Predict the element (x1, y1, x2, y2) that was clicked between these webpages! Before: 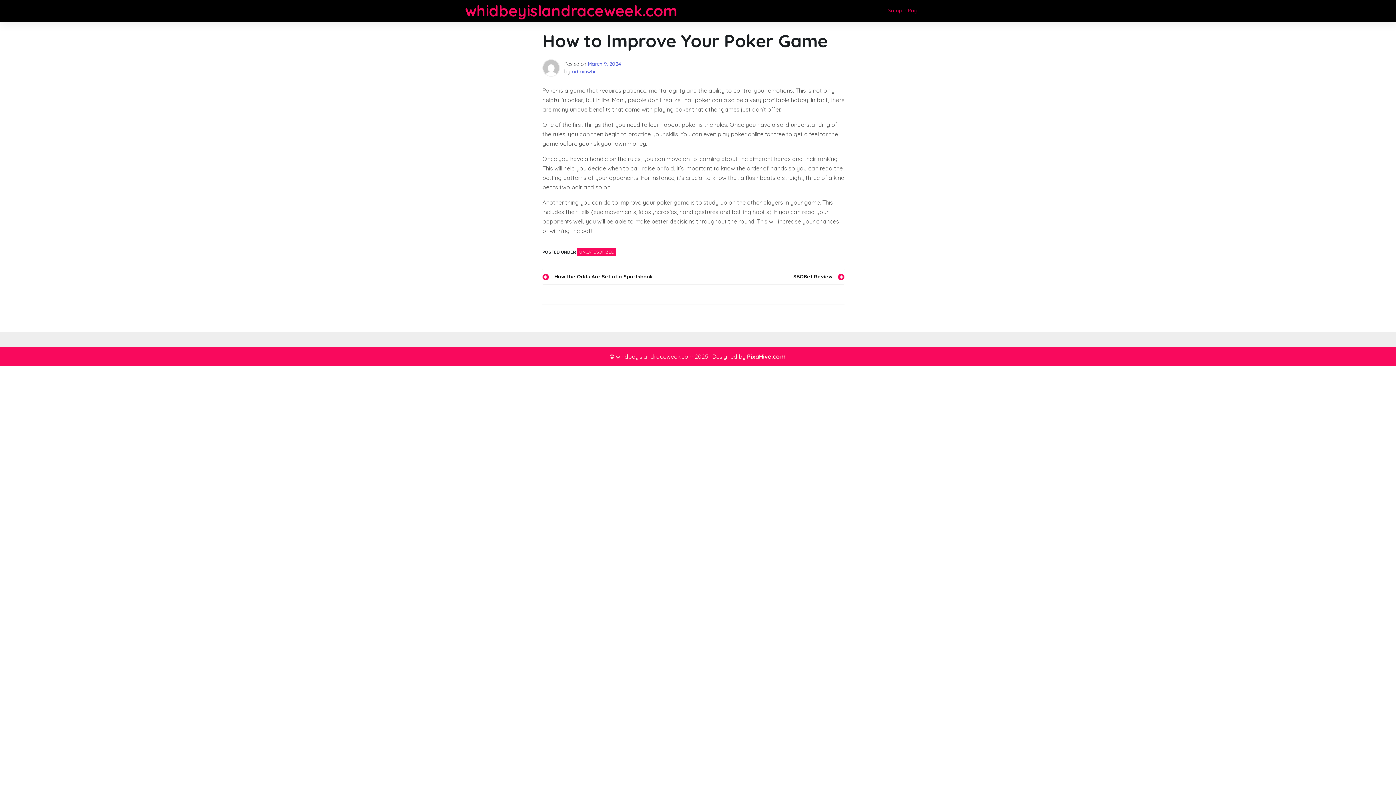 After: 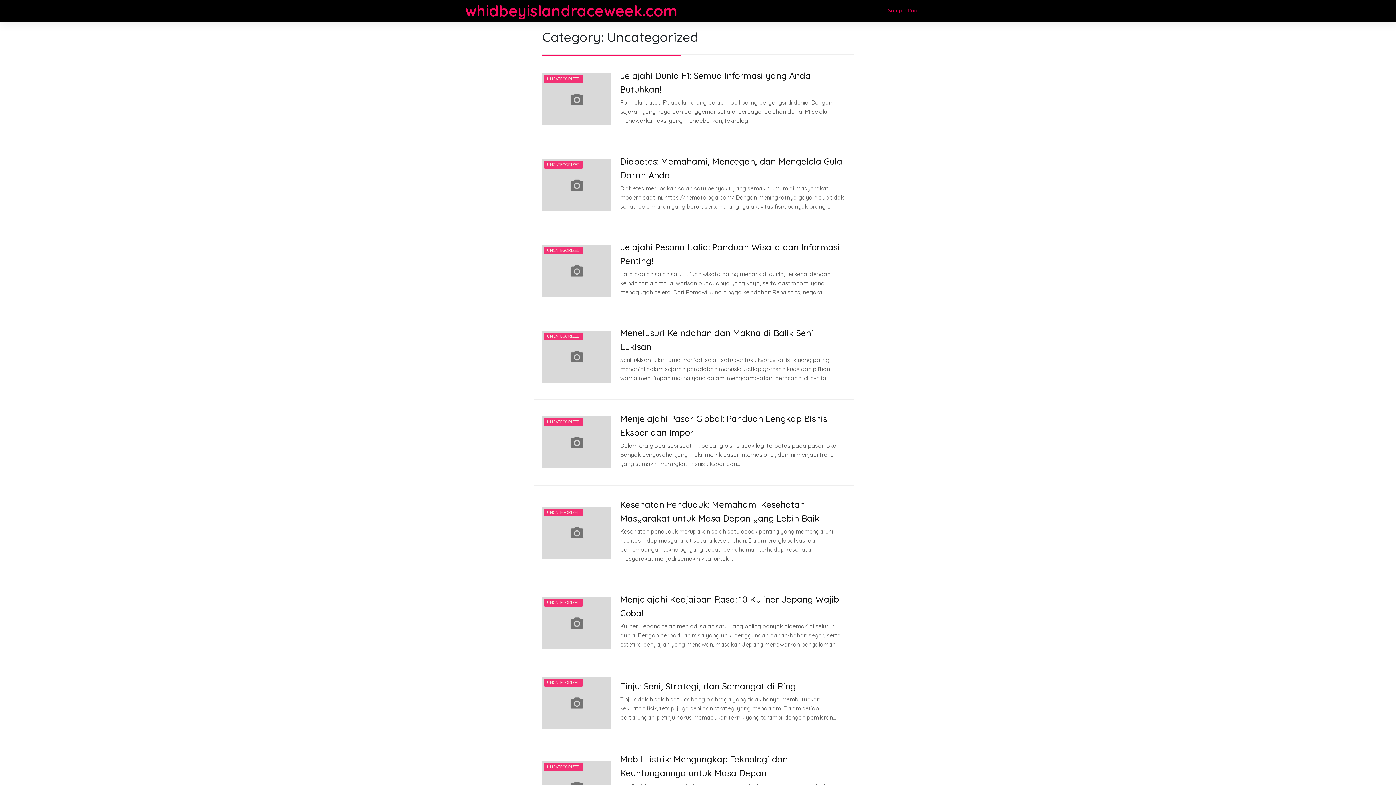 Action: label: UNCATEGORIZED bbox: (577, 248, 616, 256)